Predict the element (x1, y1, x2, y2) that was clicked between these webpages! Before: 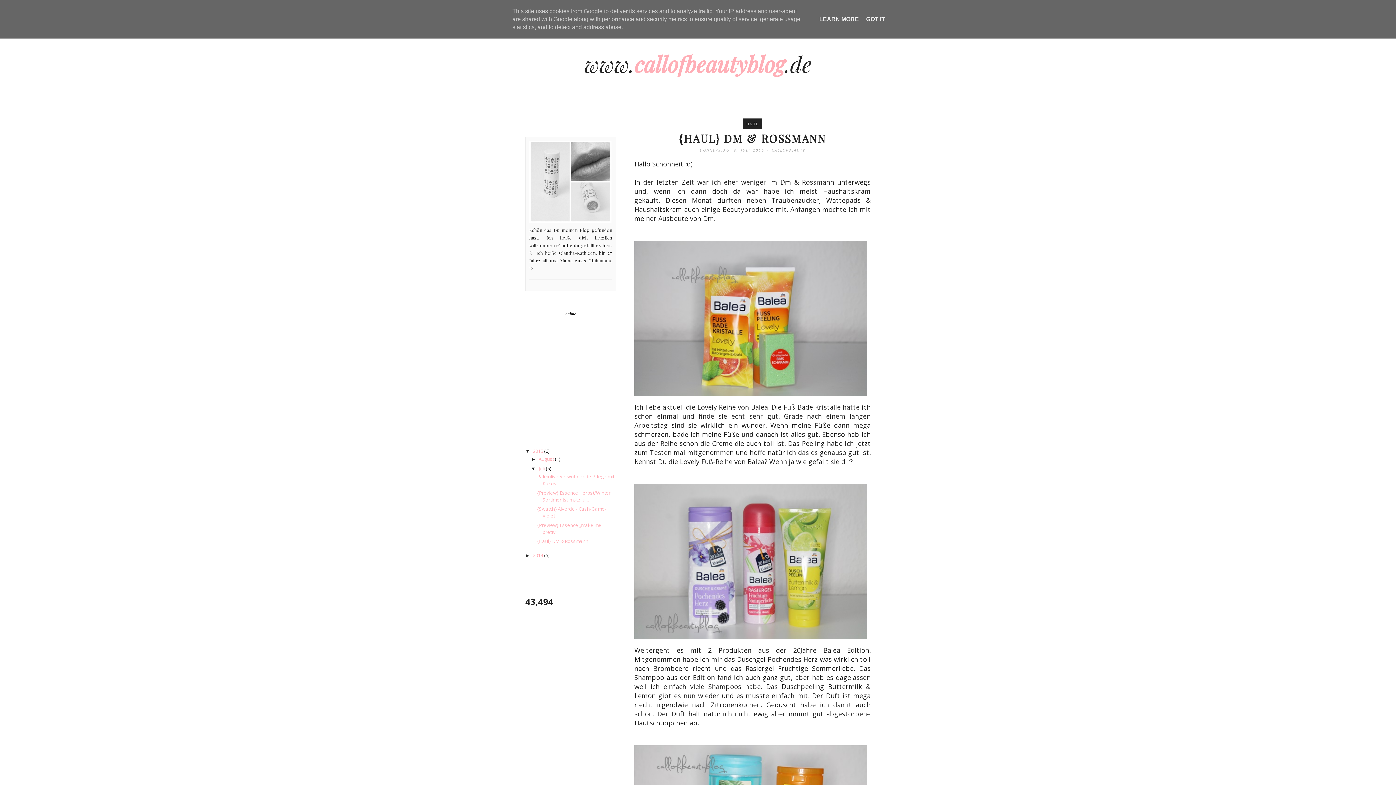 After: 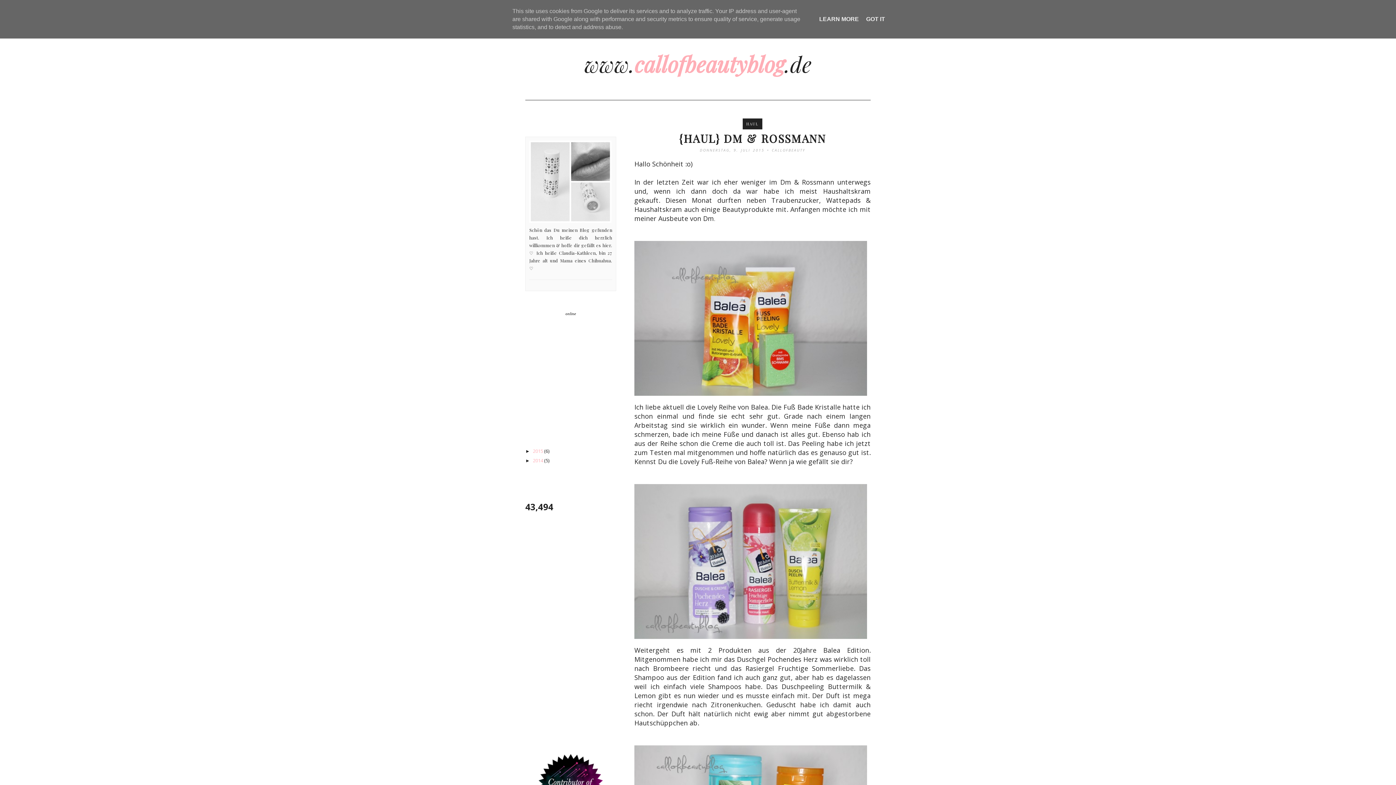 Action: label: ▼   bbox: (525, 448, 533, 454)